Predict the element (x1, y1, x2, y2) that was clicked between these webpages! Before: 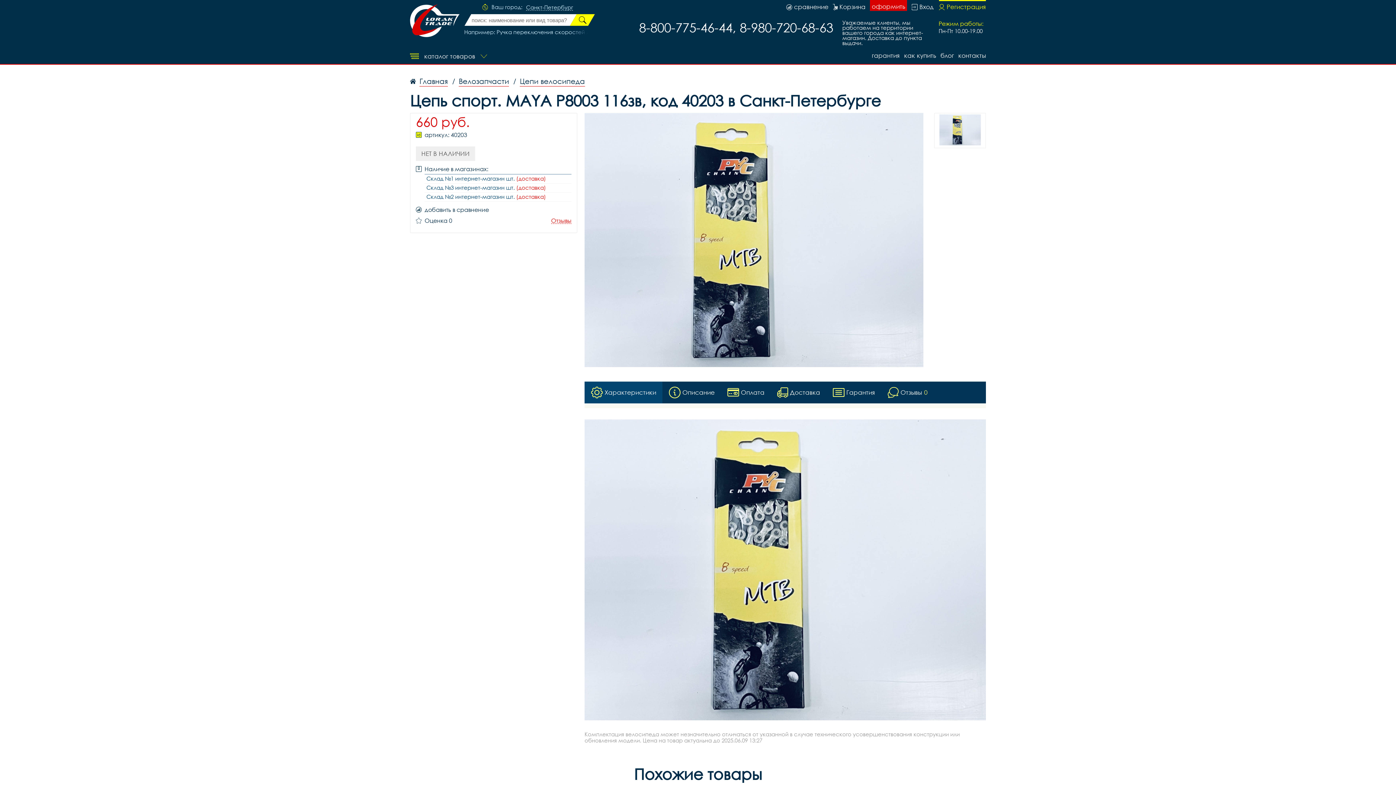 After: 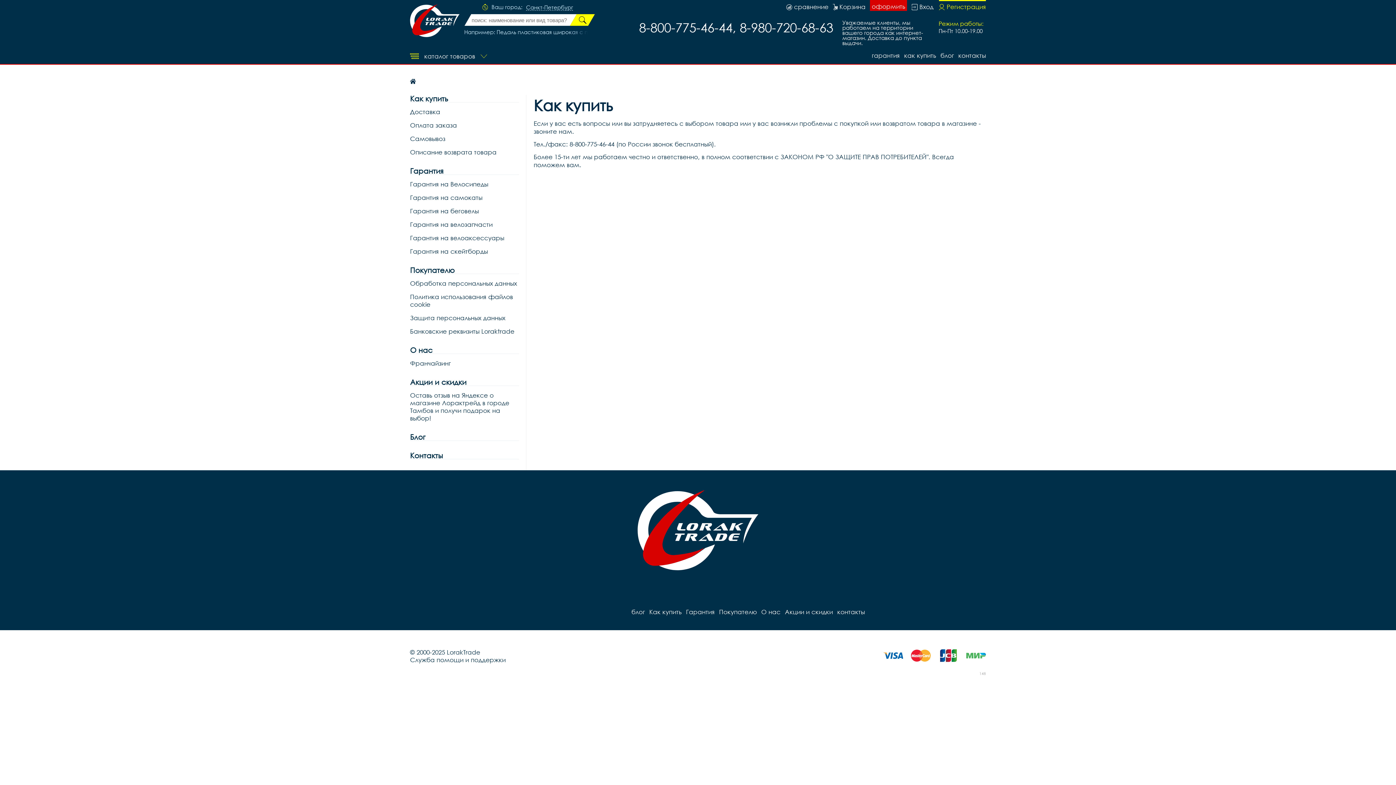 Action: label: как купить bbox: (904, 51, 936, 60)